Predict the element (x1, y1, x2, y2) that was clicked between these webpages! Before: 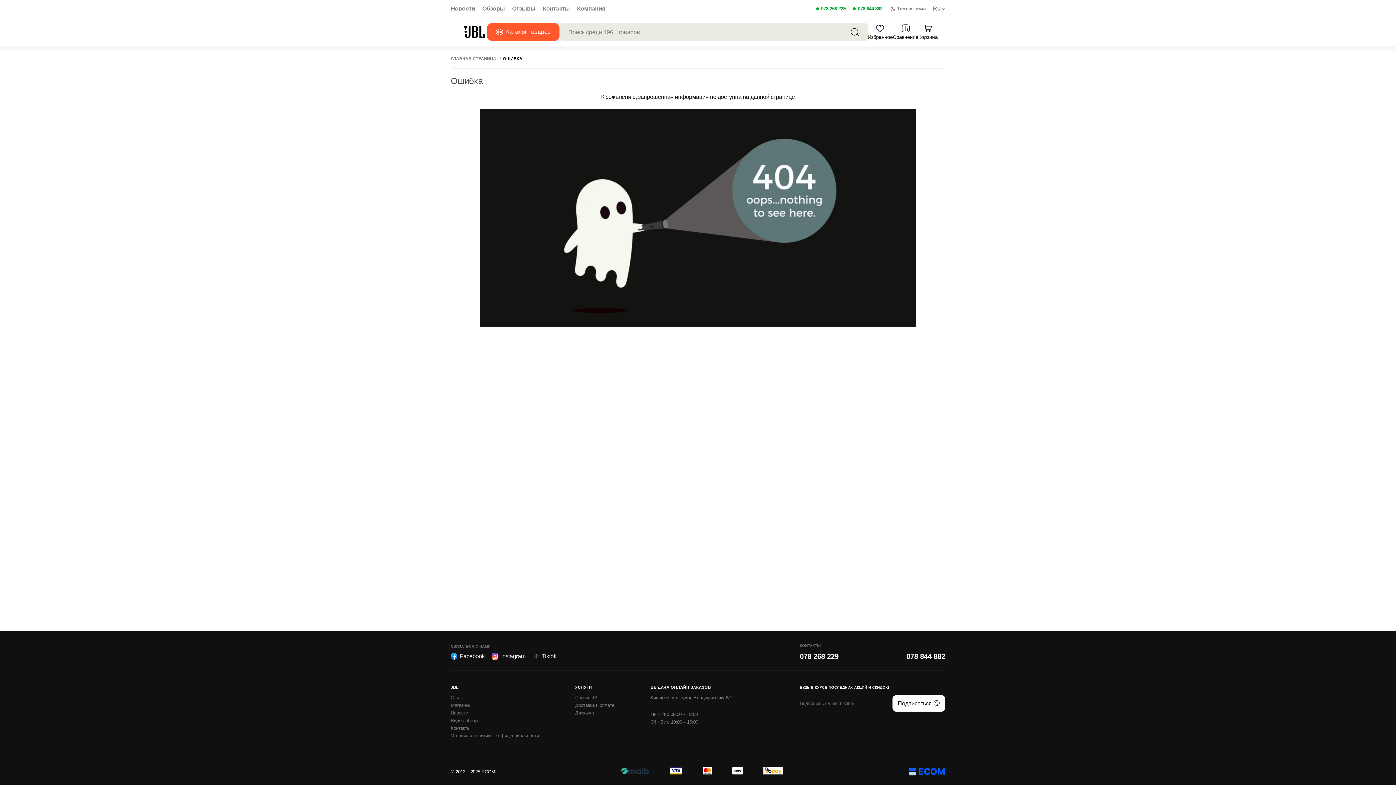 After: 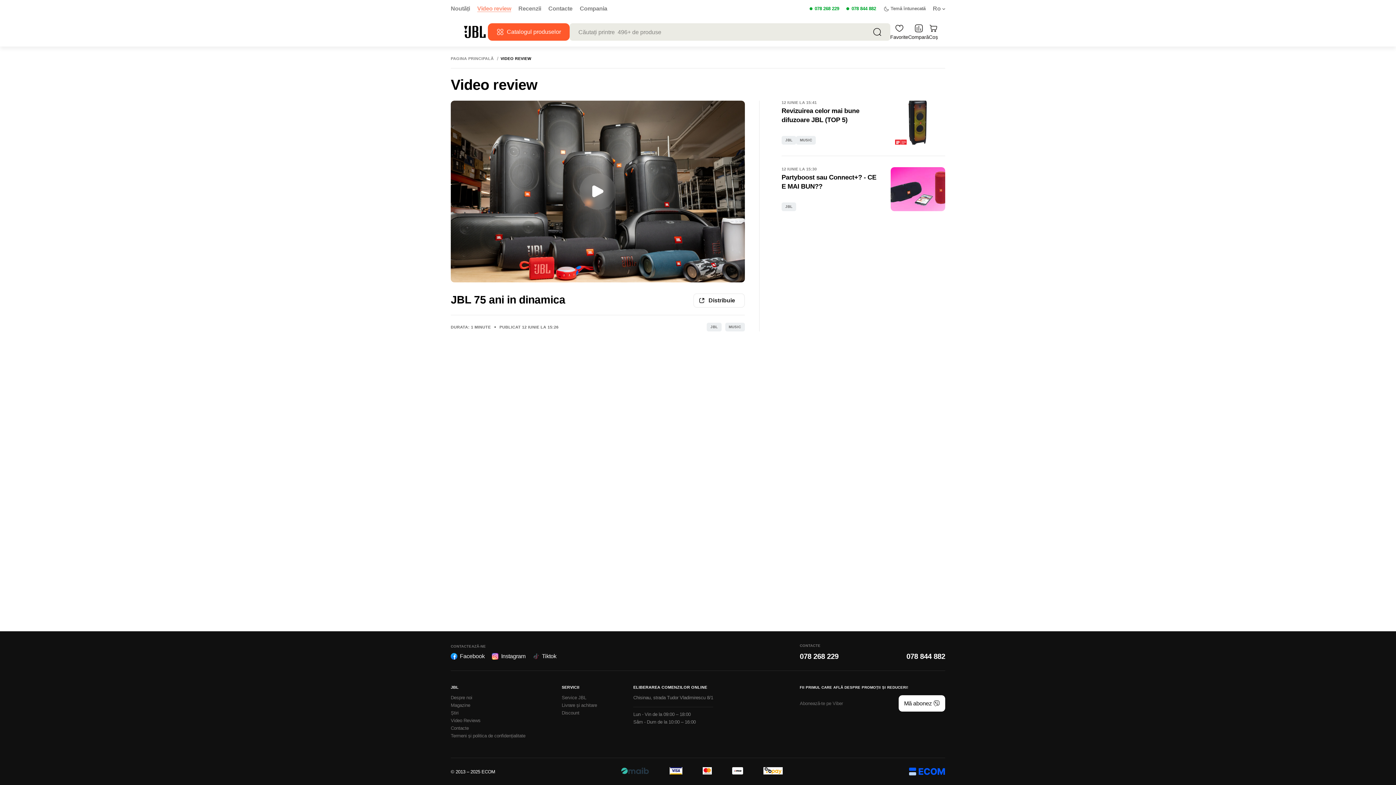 Action: label: Обзоры bbox: (482, 5, 505, 12)